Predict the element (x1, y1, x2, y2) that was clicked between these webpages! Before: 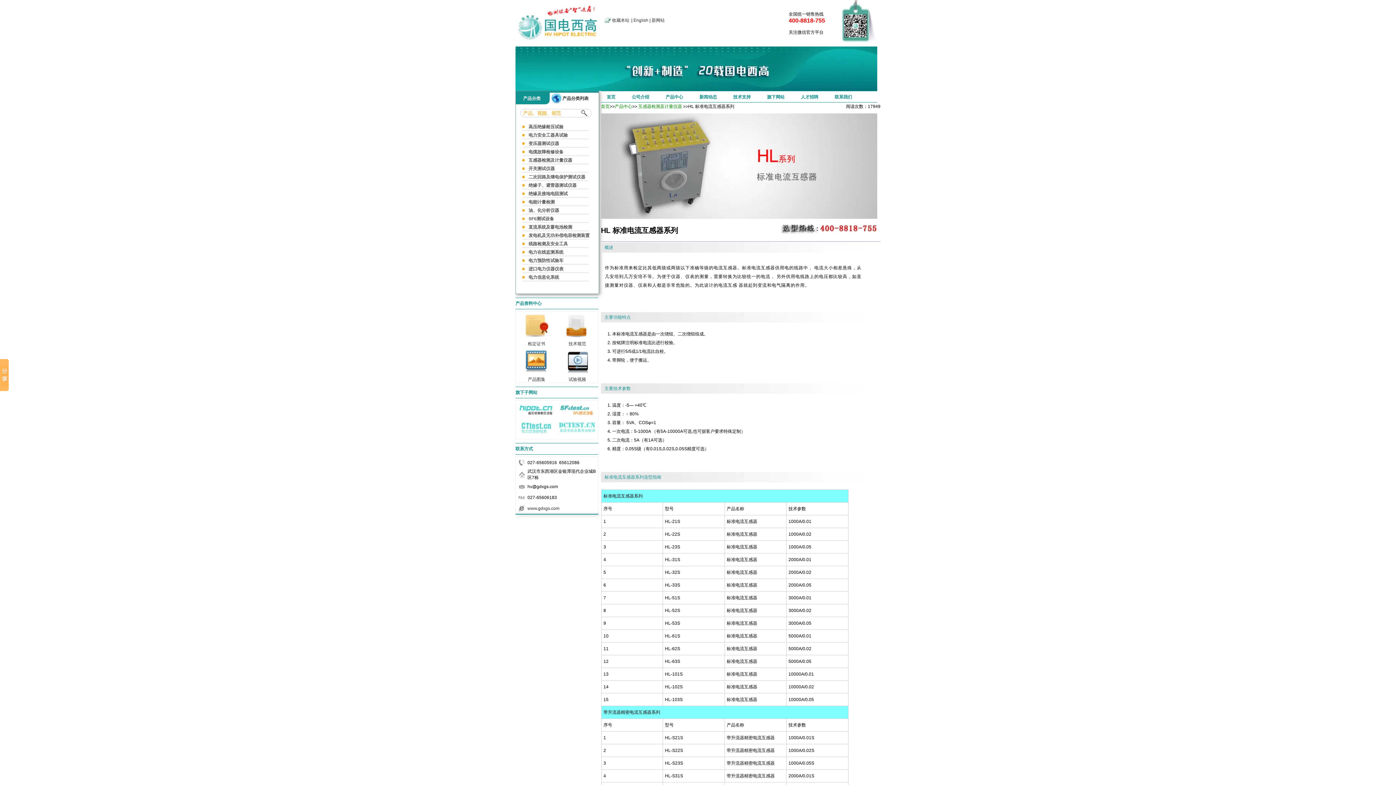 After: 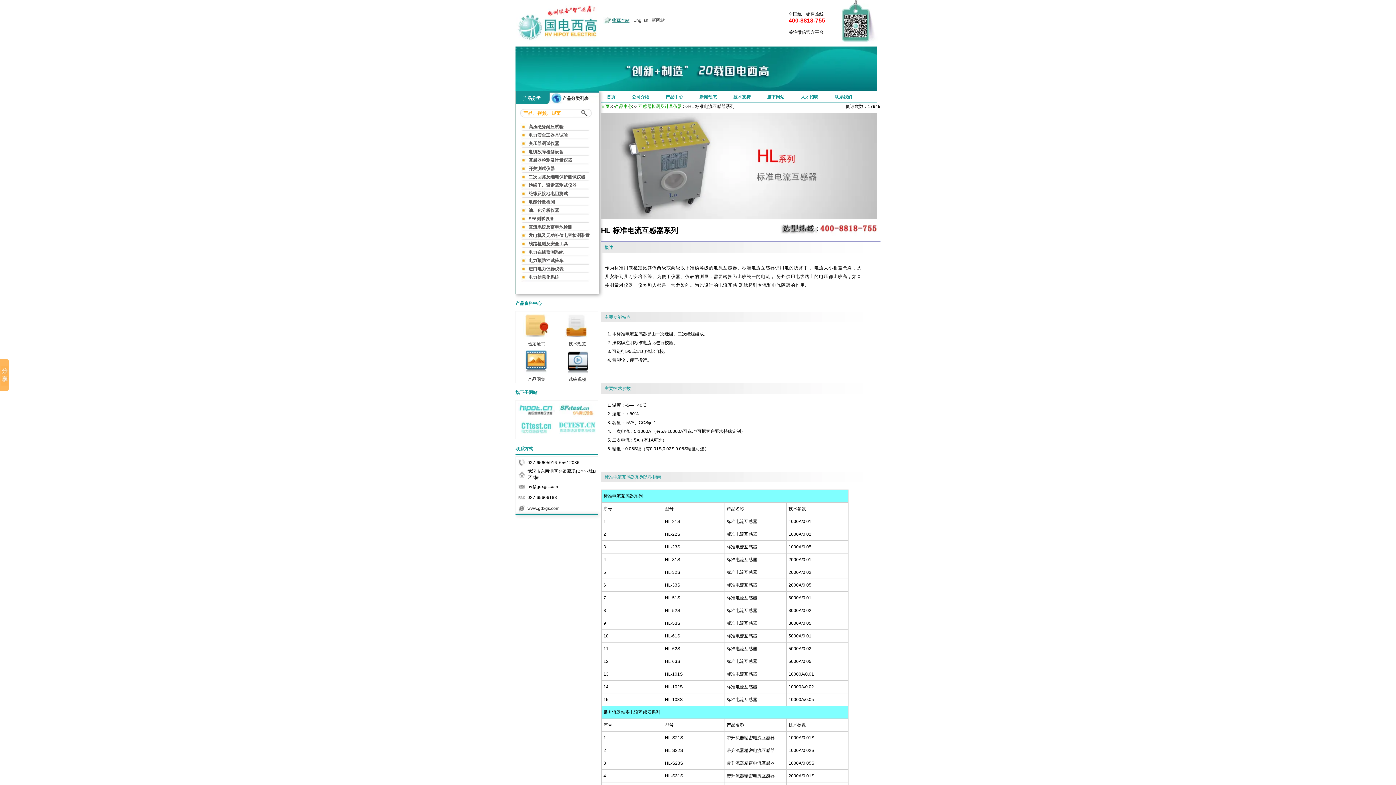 Action: label: 收藏本站 bbox: (612, 17, 629, 22)